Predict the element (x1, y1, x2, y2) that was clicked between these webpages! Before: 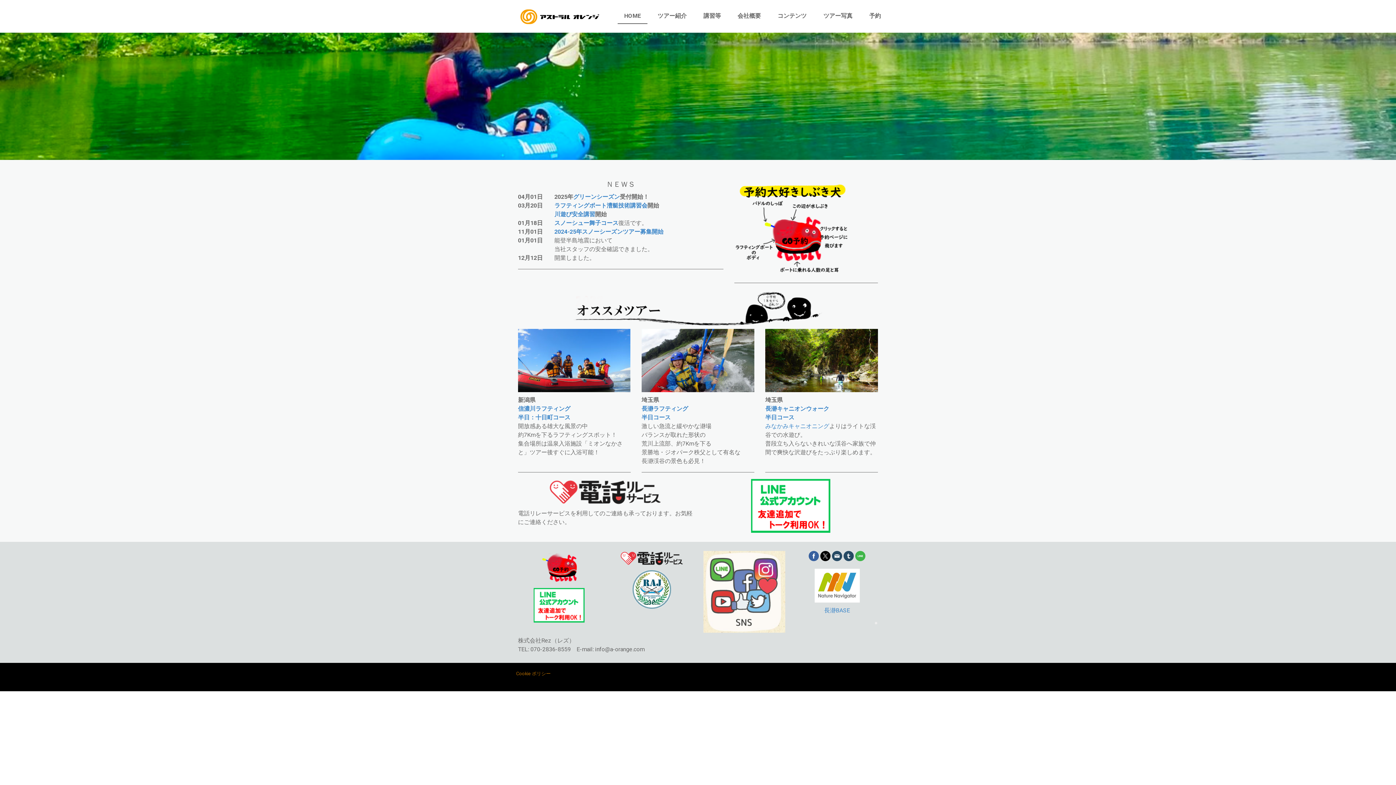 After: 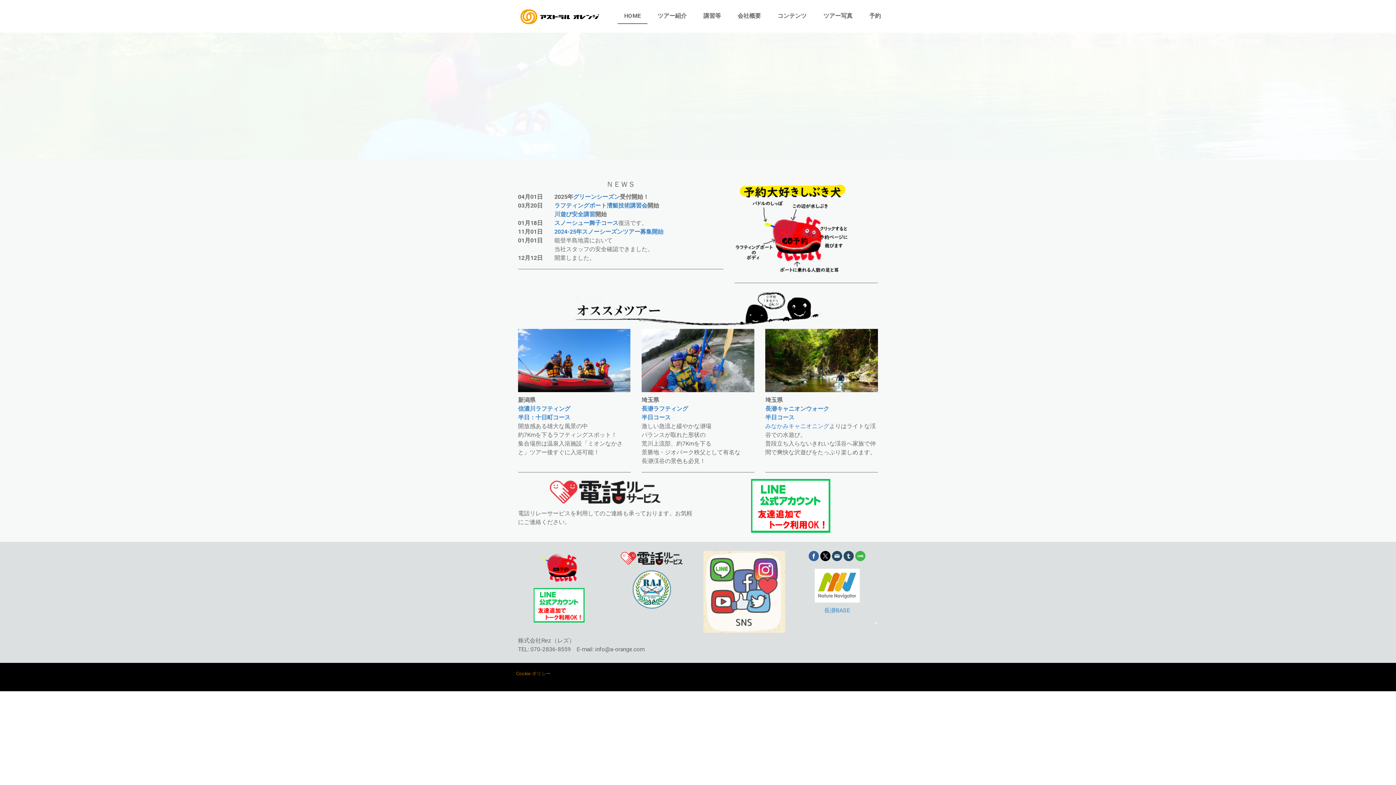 Action: bbox: (855, 551, 865, 561)